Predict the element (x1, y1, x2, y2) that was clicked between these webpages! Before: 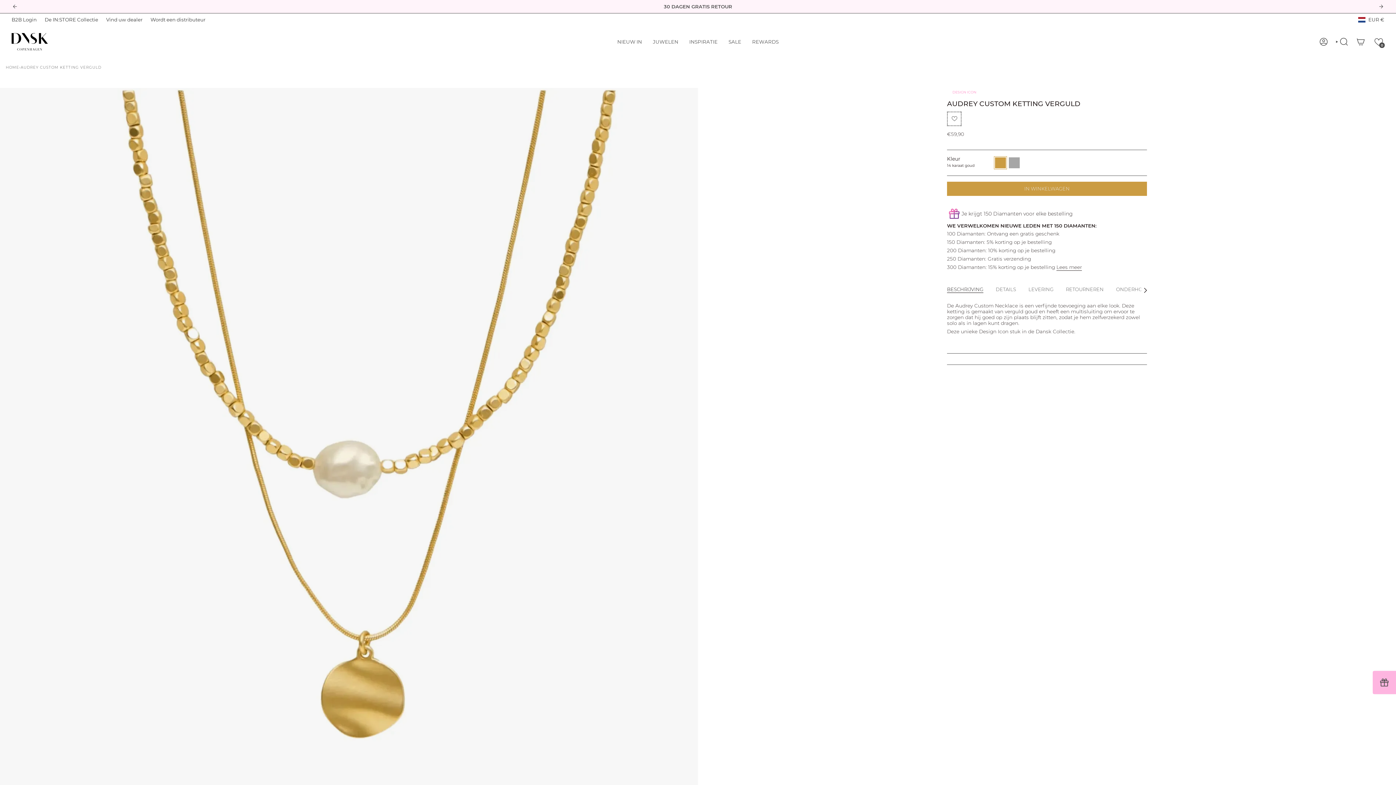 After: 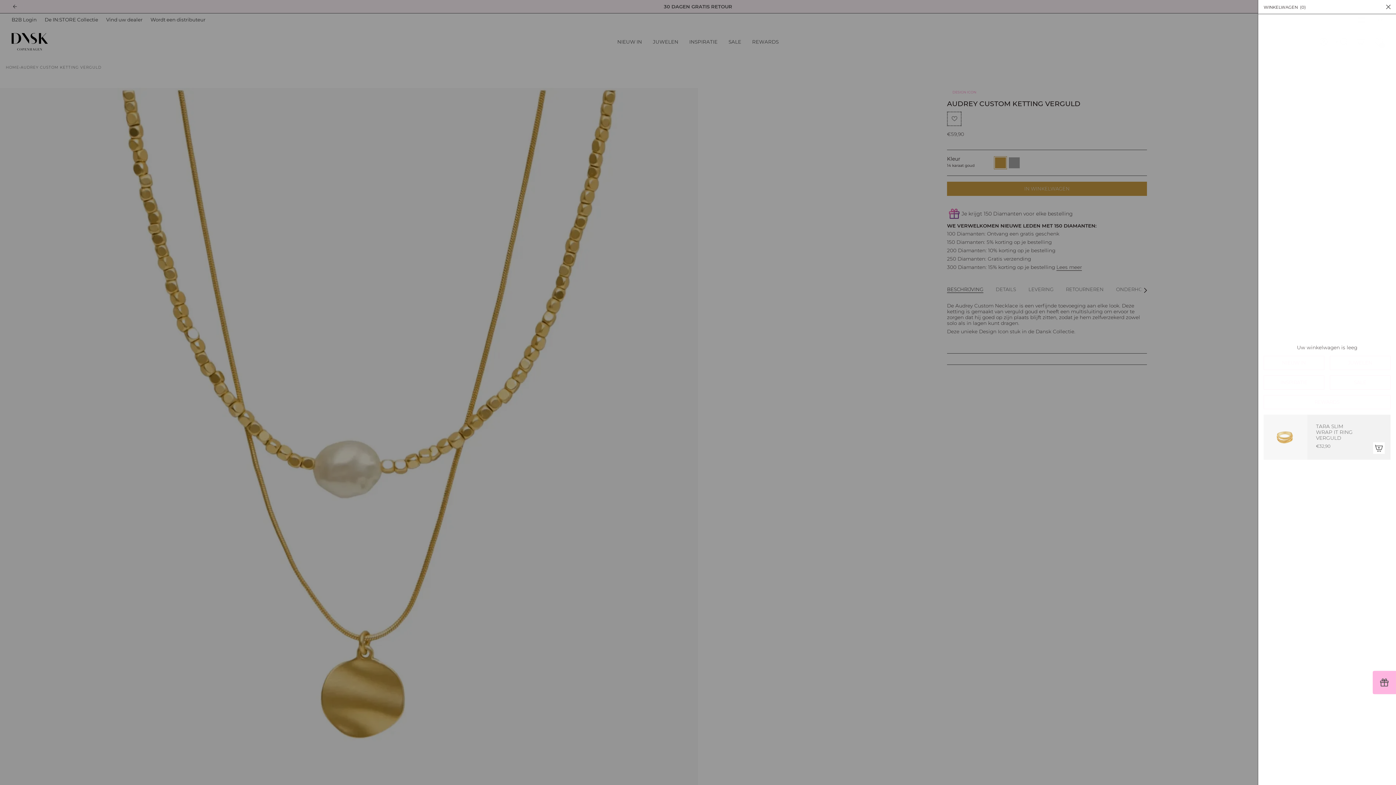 Action: label: WINKELWAGEN bbox: (1352, 35, 1369, 48)